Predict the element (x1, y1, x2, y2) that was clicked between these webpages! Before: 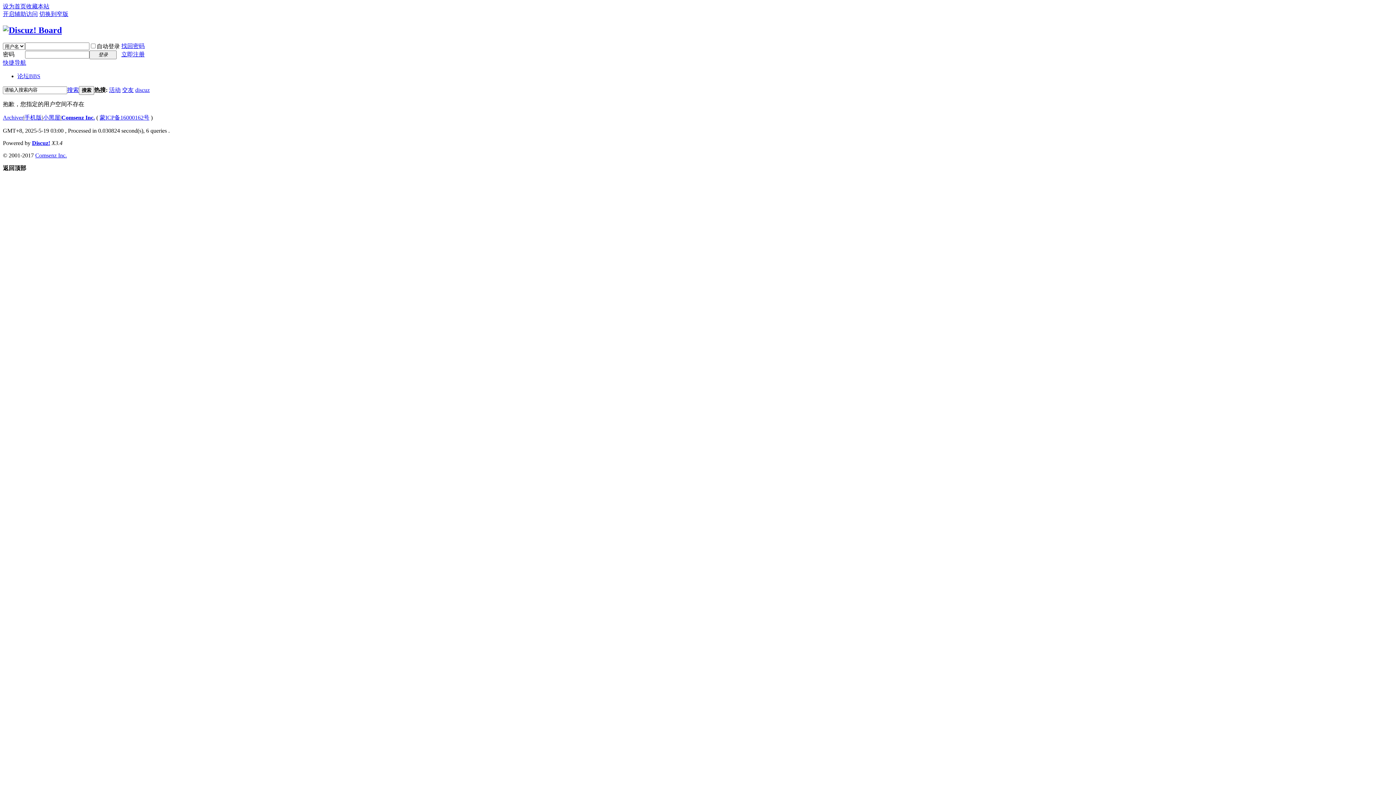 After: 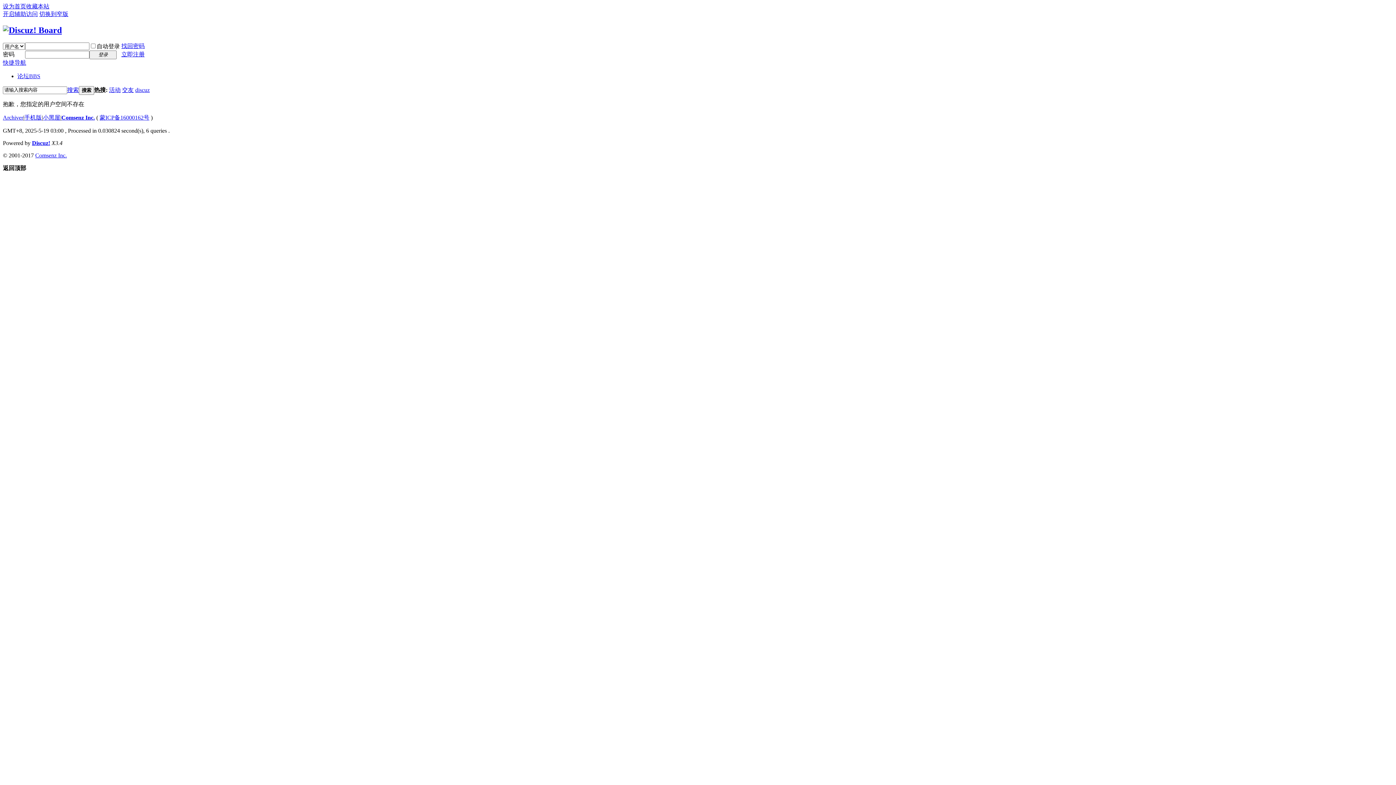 Action: label: 蒙ICP备16000162号 bbox: (99, 114, 149, 120)